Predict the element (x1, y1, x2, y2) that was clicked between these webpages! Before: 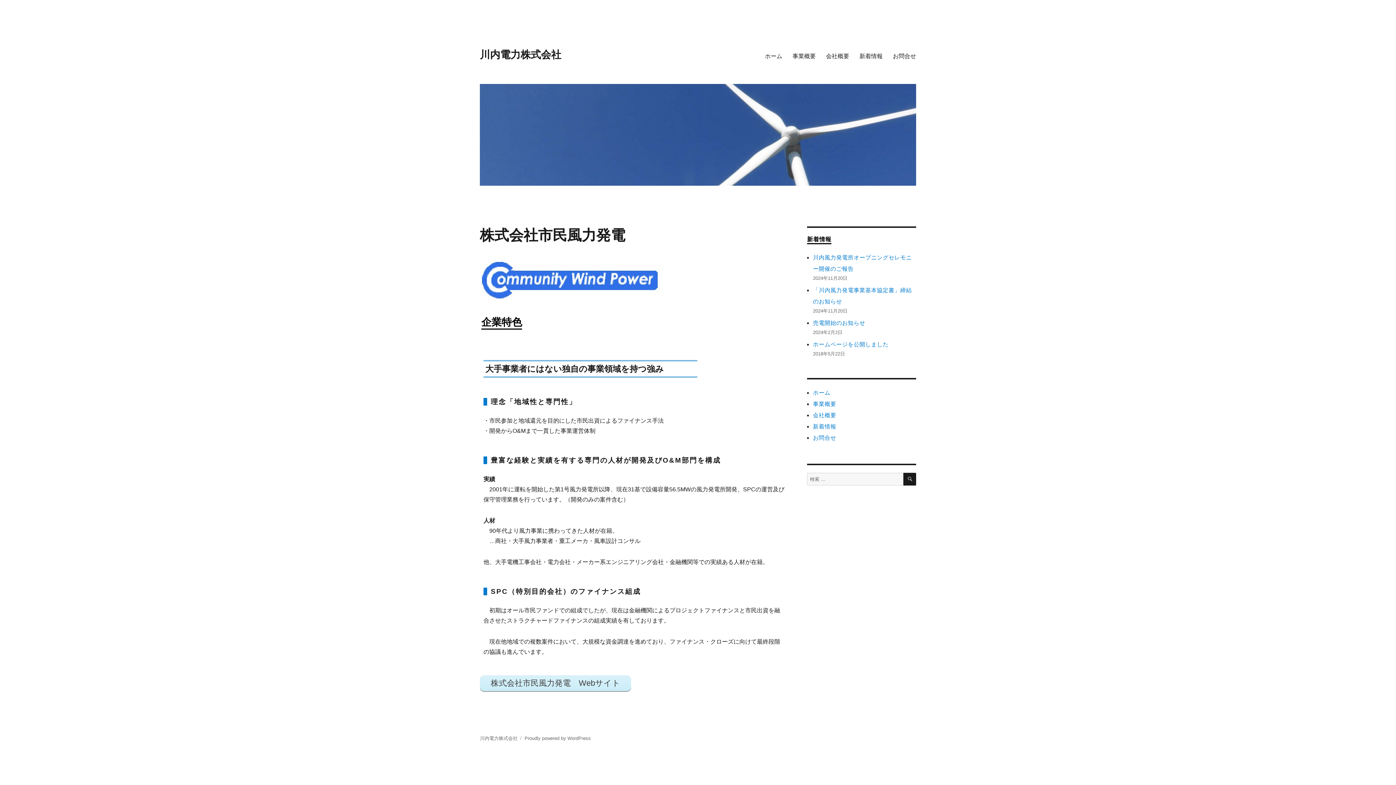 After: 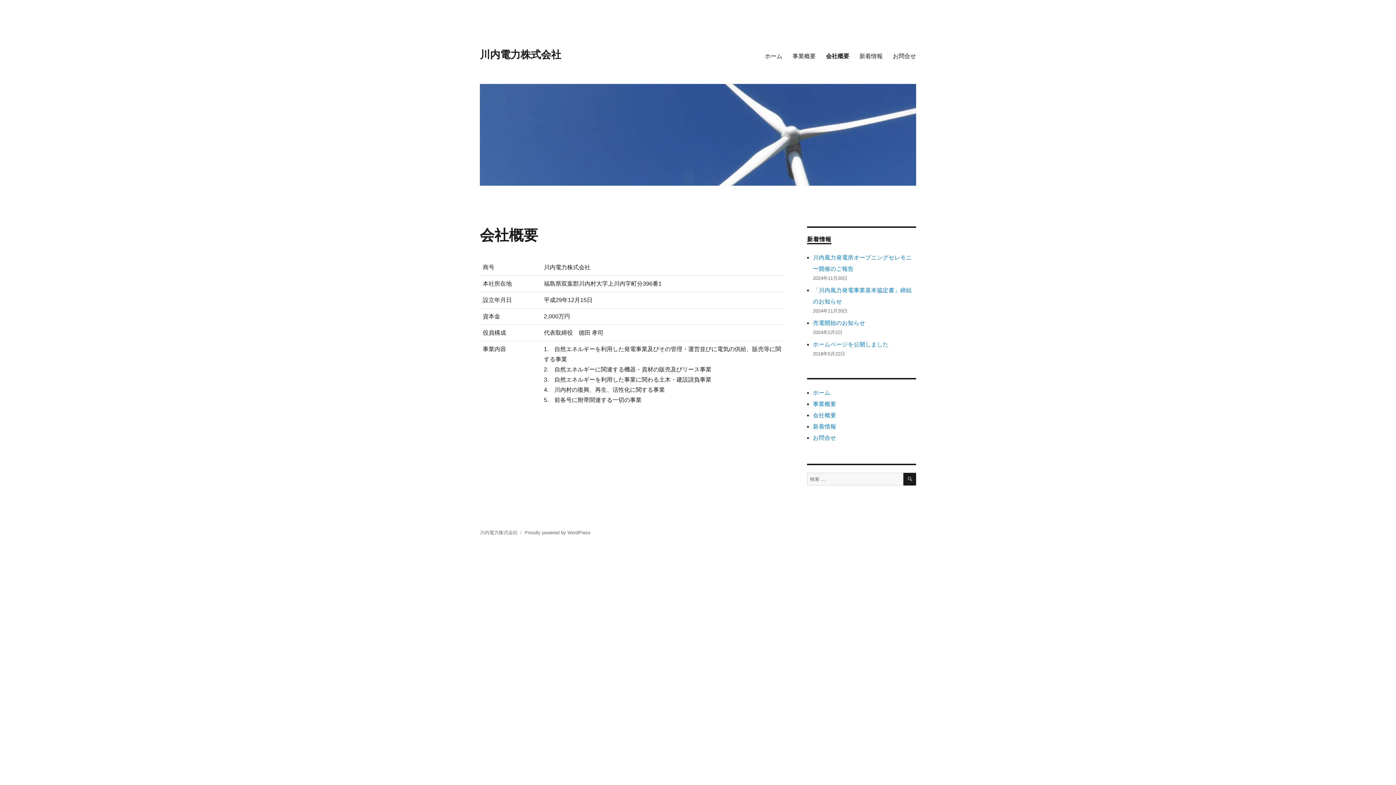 Action: bbox: (813, 412, 836, 418) label: 会社概要